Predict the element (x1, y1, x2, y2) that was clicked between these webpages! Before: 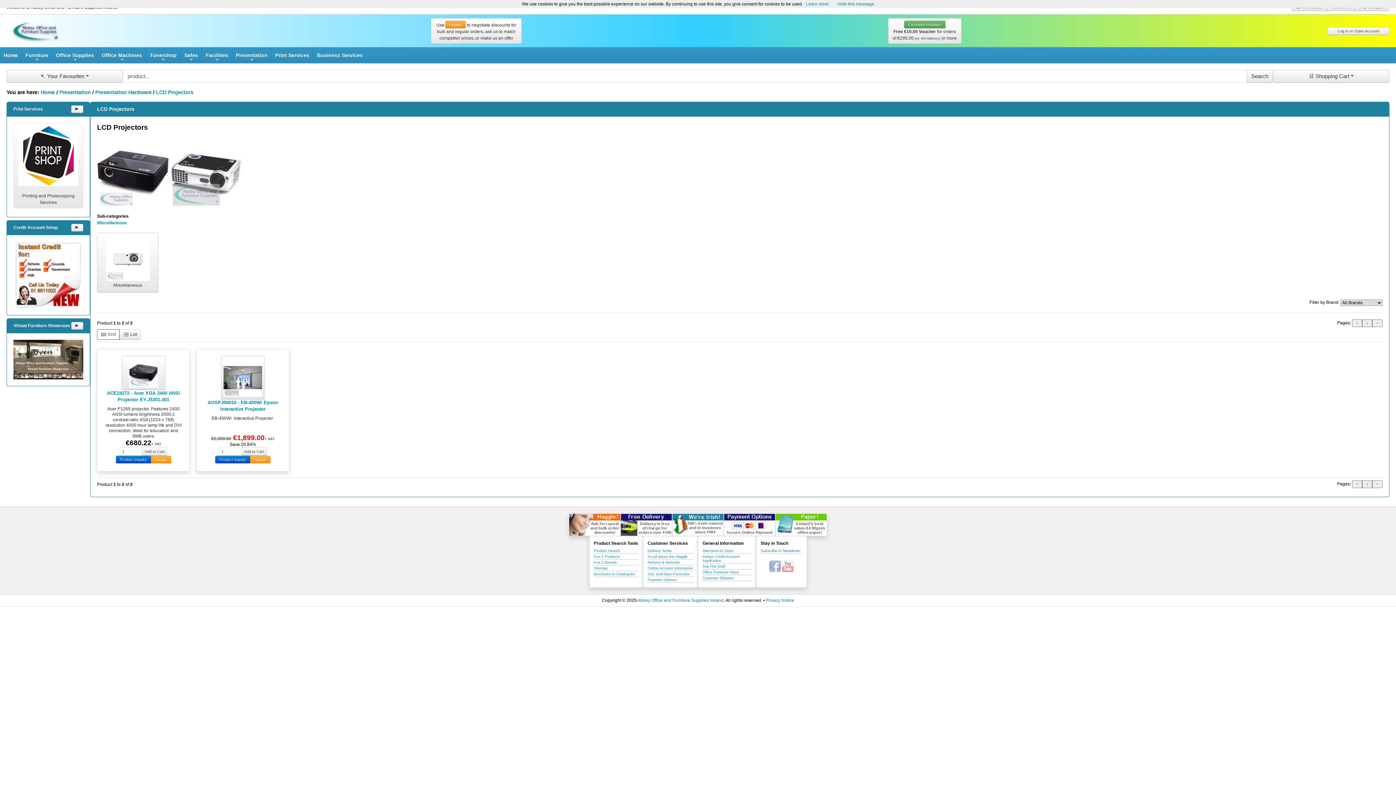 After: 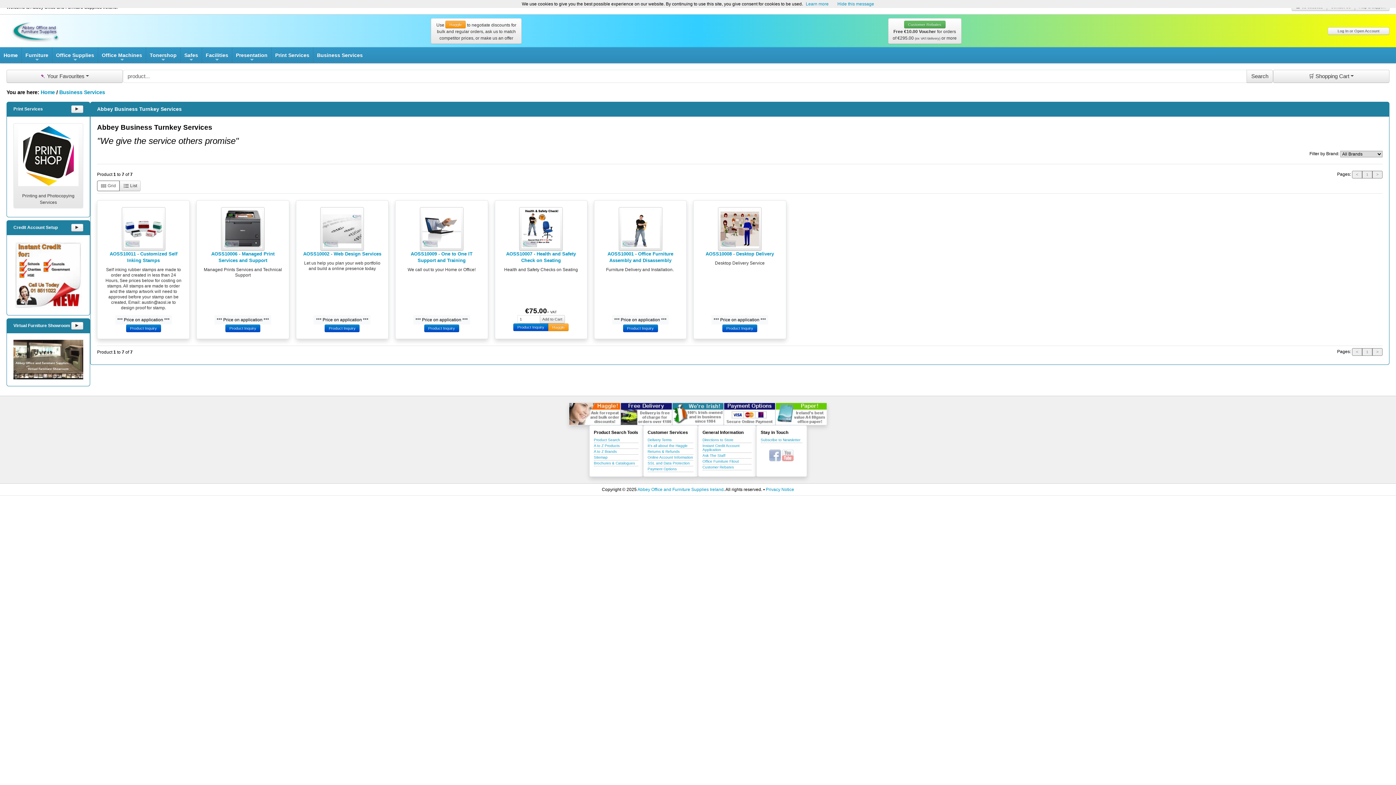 Action: bbox: (313, 47, 366, 63) label: Business Services